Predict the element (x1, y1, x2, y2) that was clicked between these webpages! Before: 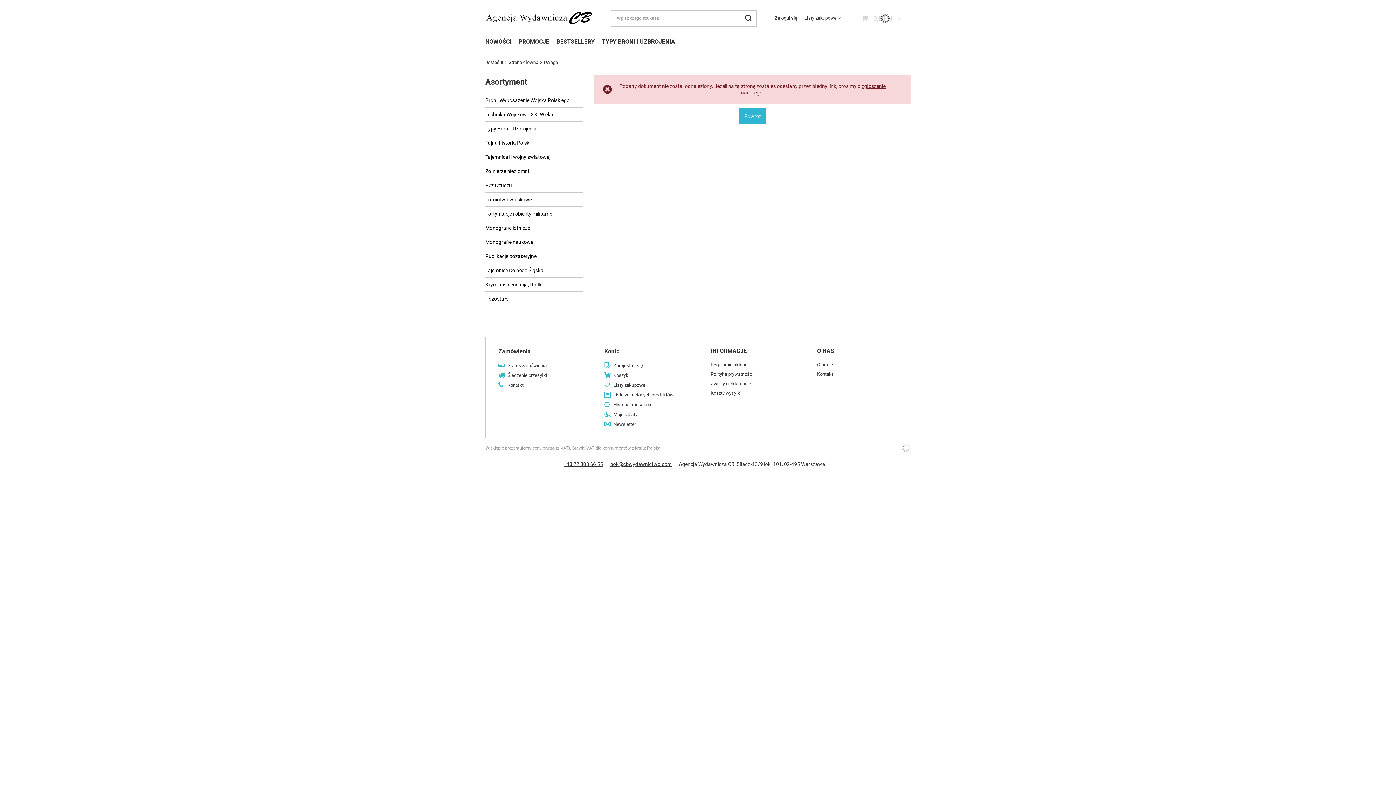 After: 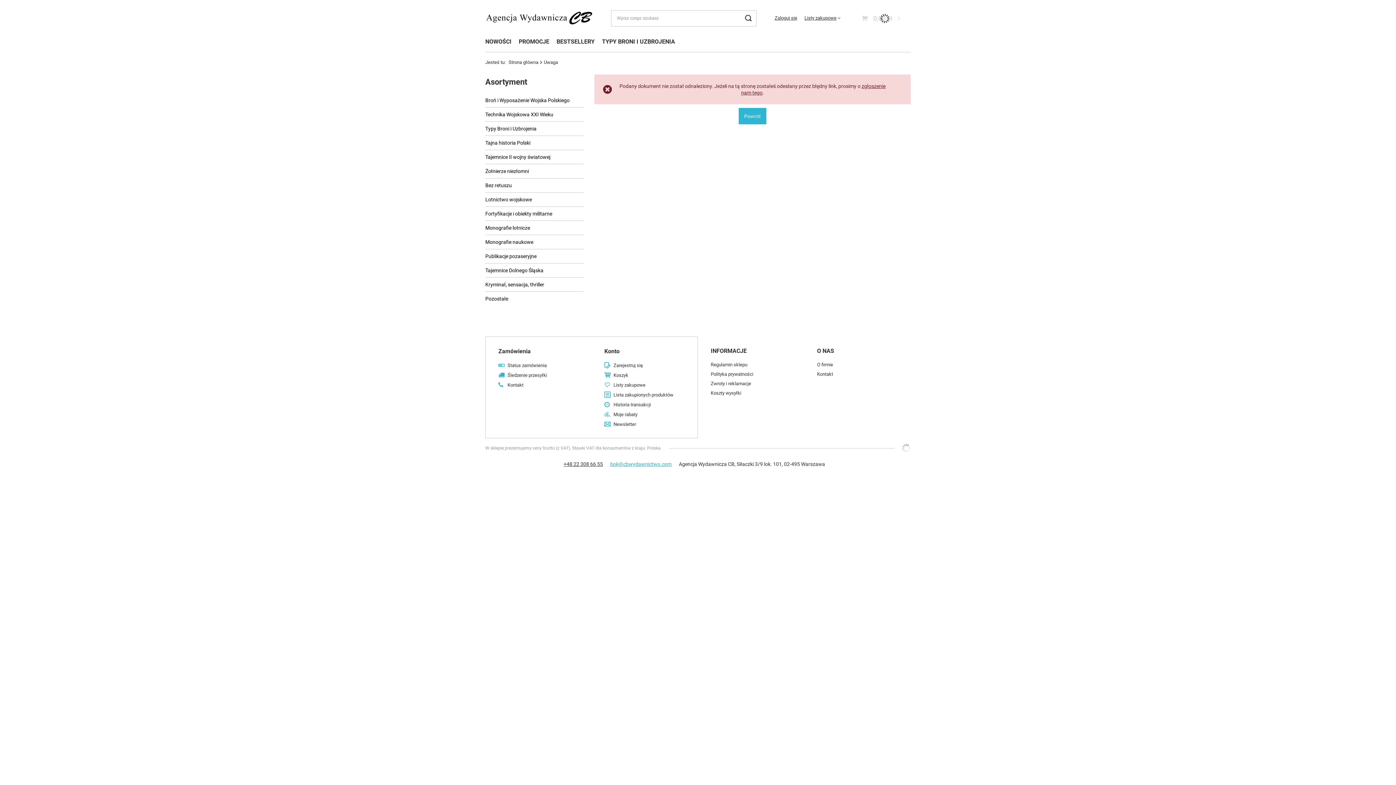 Action: bbox: (610, 461, 671, 467) label: bok@cbwydawnictwo.com